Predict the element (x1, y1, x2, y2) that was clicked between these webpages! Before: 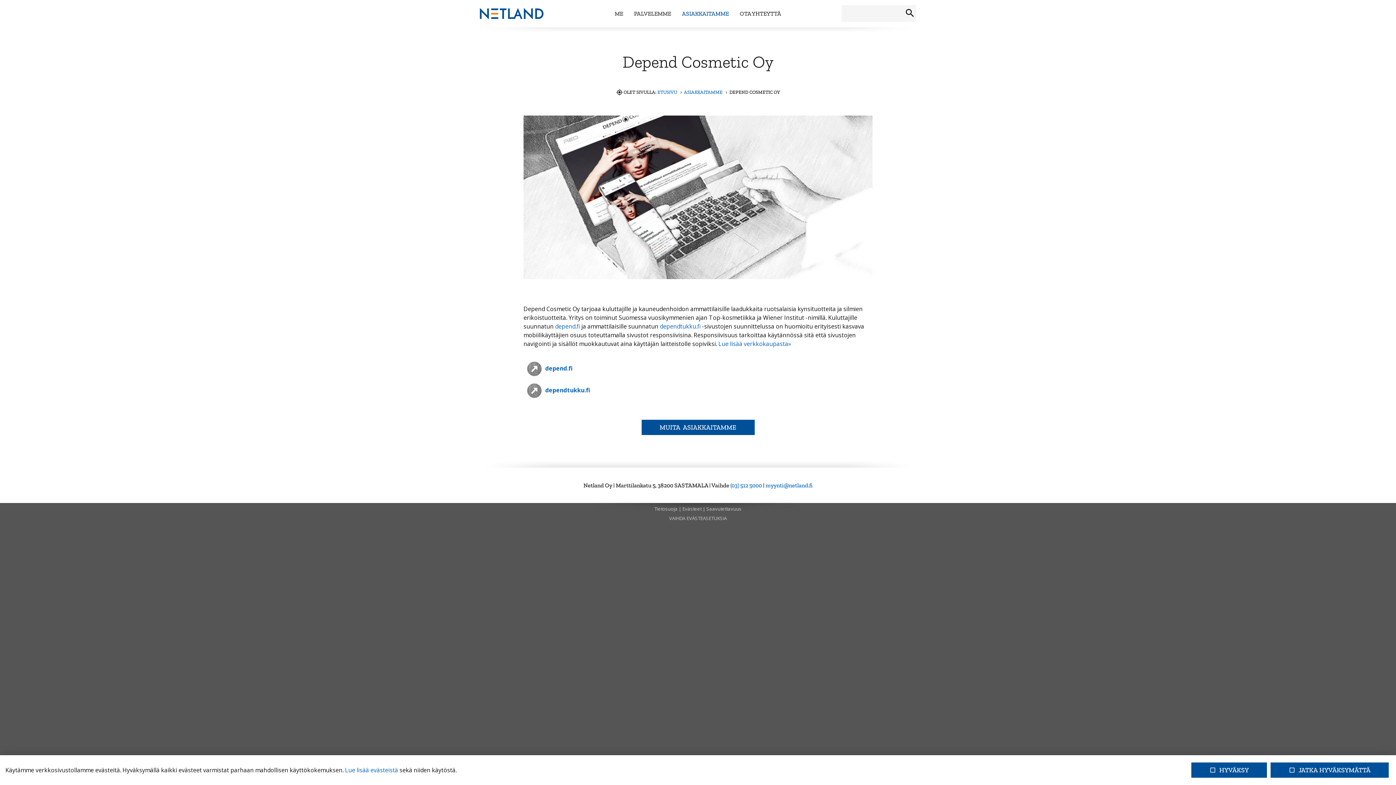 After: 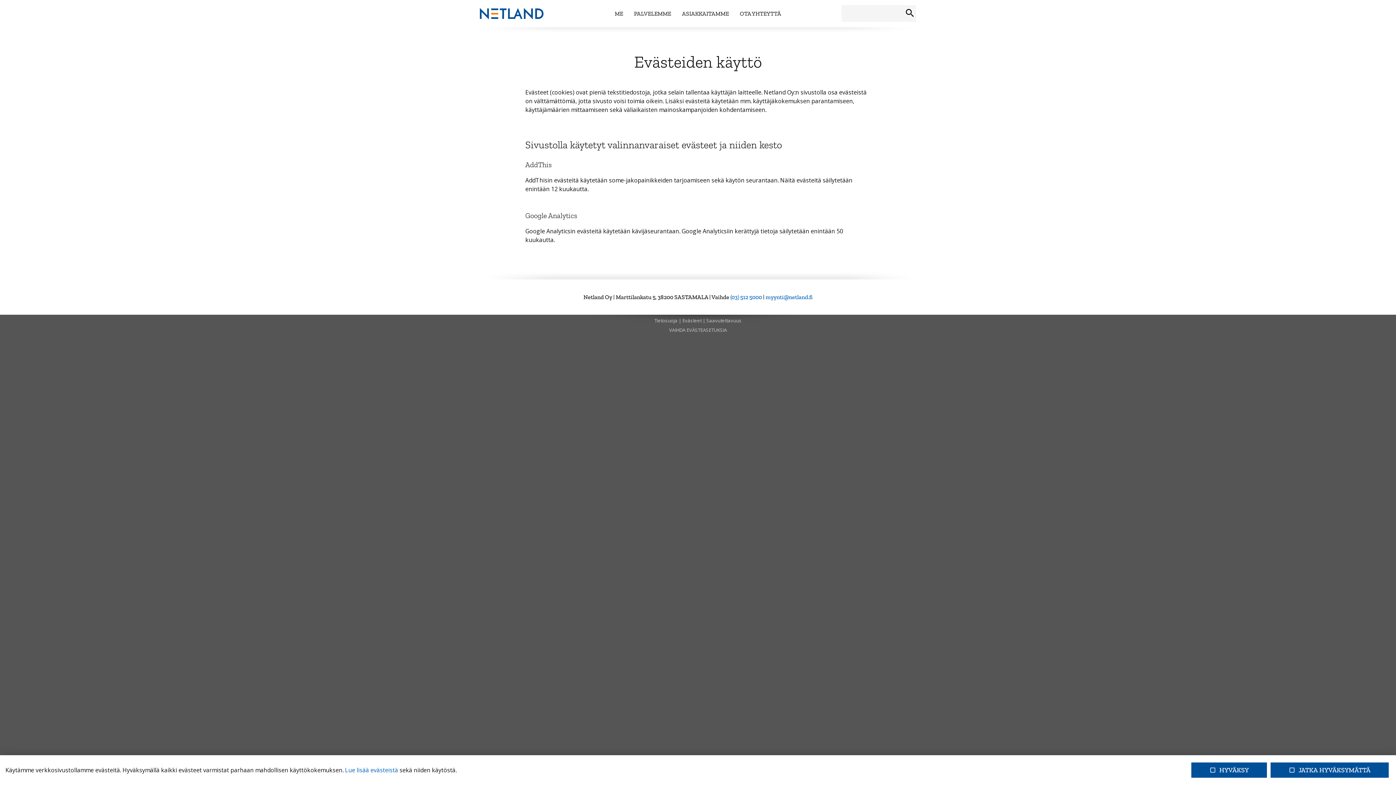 Action: bbox: (345, 766, 398, 774) label: Lue lisää evästeistä